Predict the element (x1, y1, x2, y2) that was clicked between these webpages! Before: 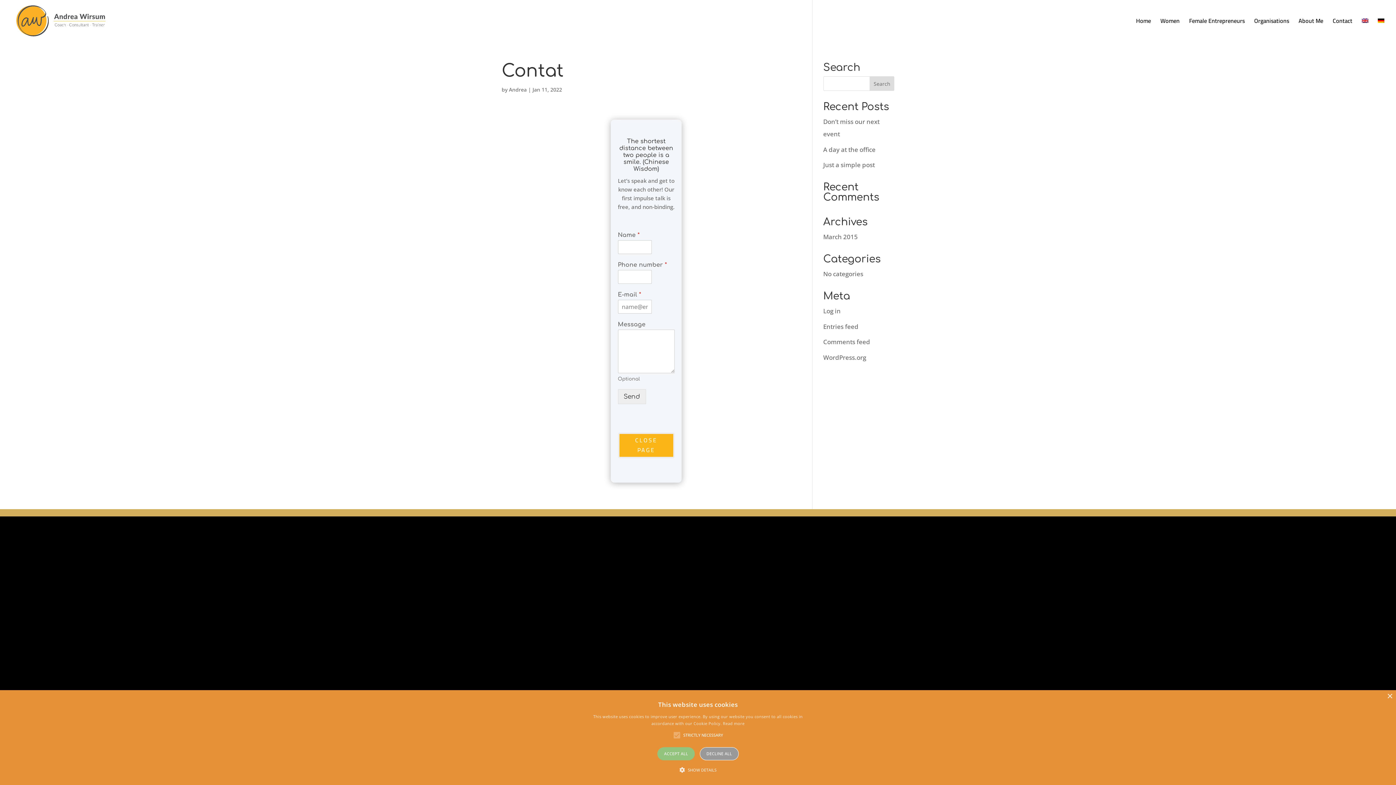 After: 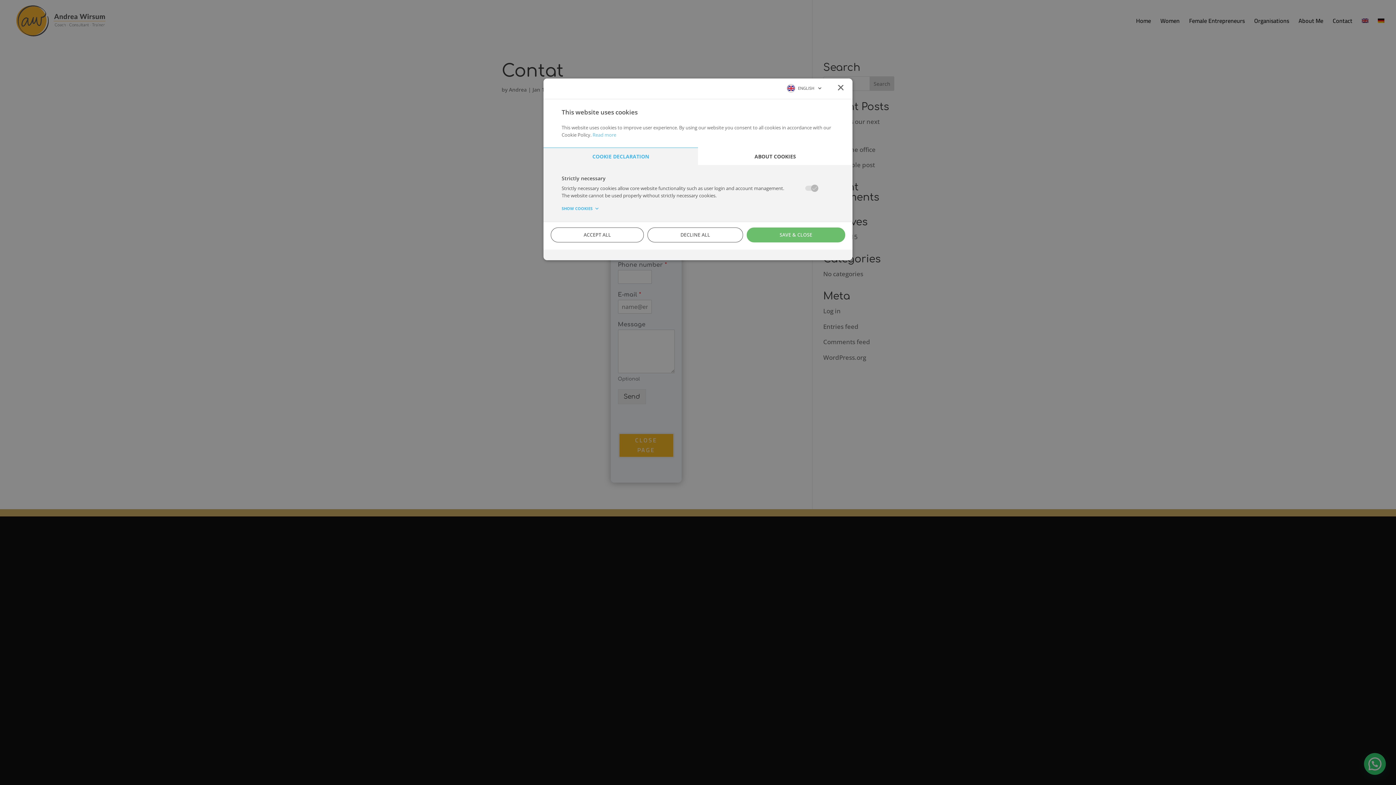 Action: label:  SHOW DETAILS bbox: (679, 764, 716, 776)